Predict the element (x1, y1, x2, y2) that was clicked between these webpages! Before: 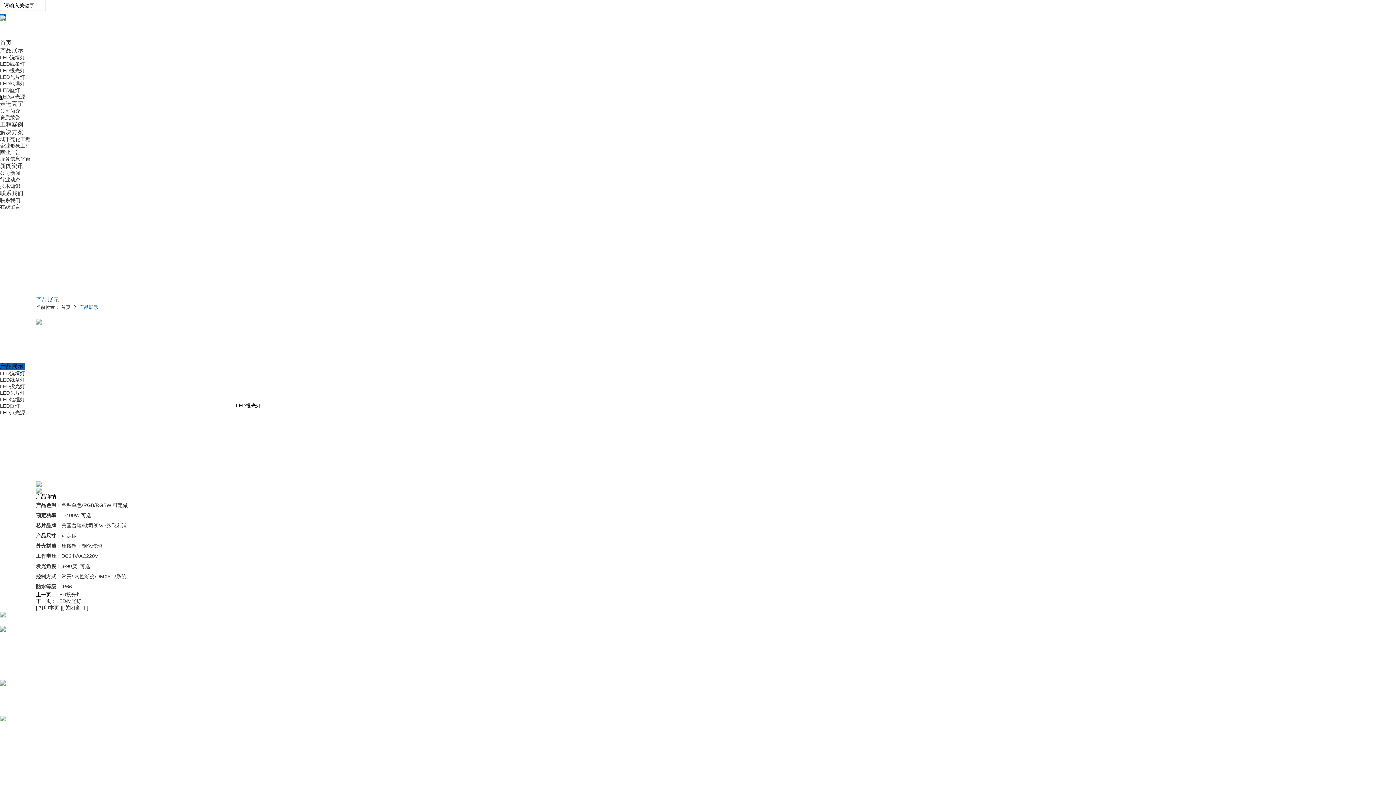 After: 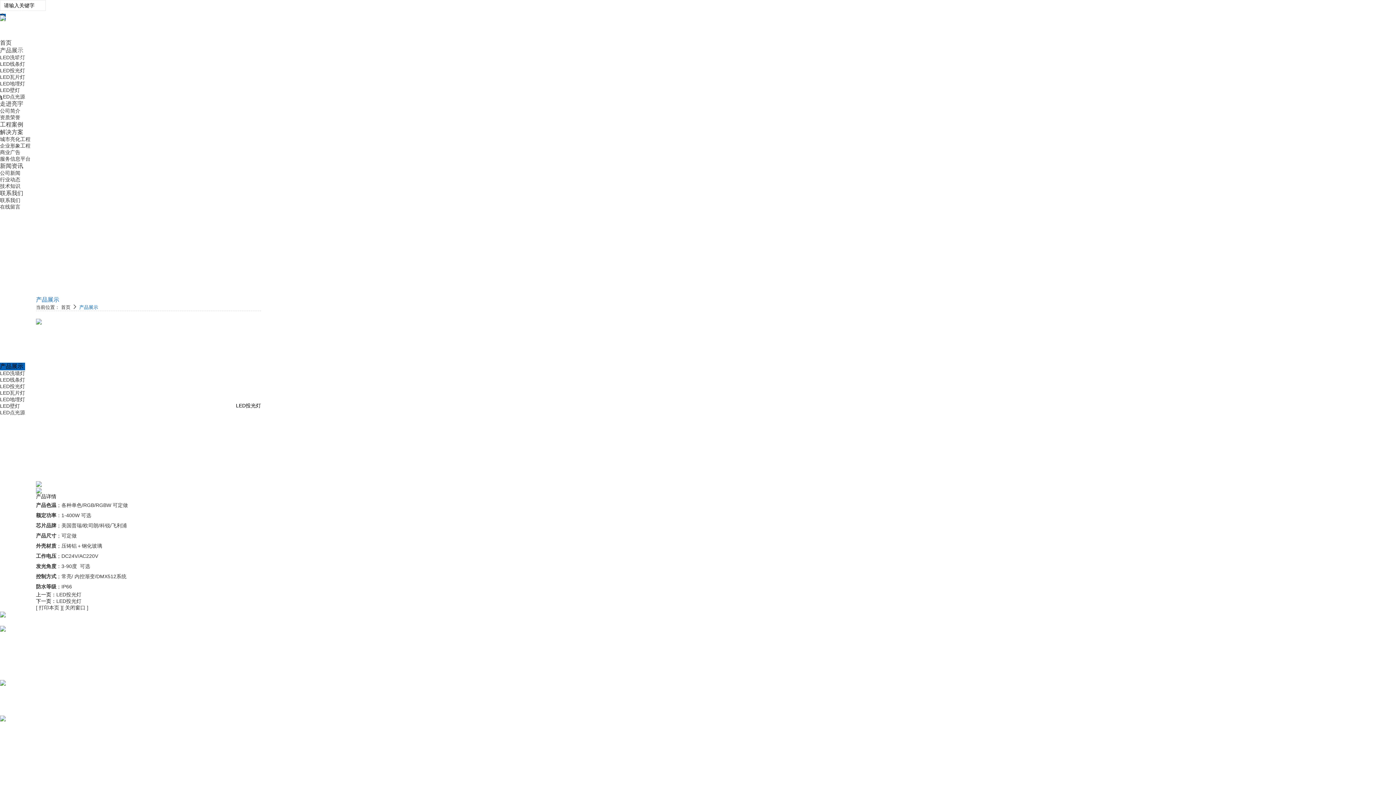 Action: label: LED投光灯 bbox: (56, 598, 81, 604)